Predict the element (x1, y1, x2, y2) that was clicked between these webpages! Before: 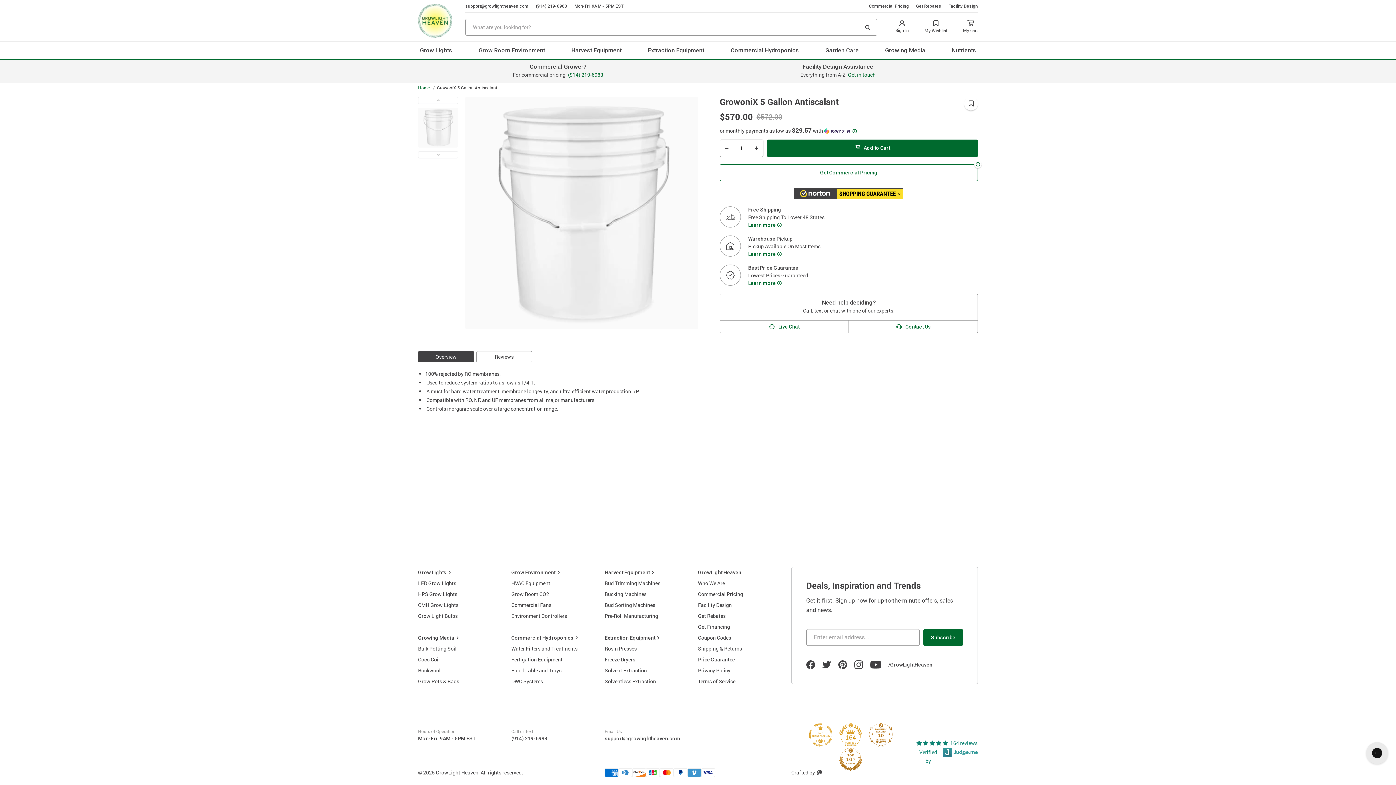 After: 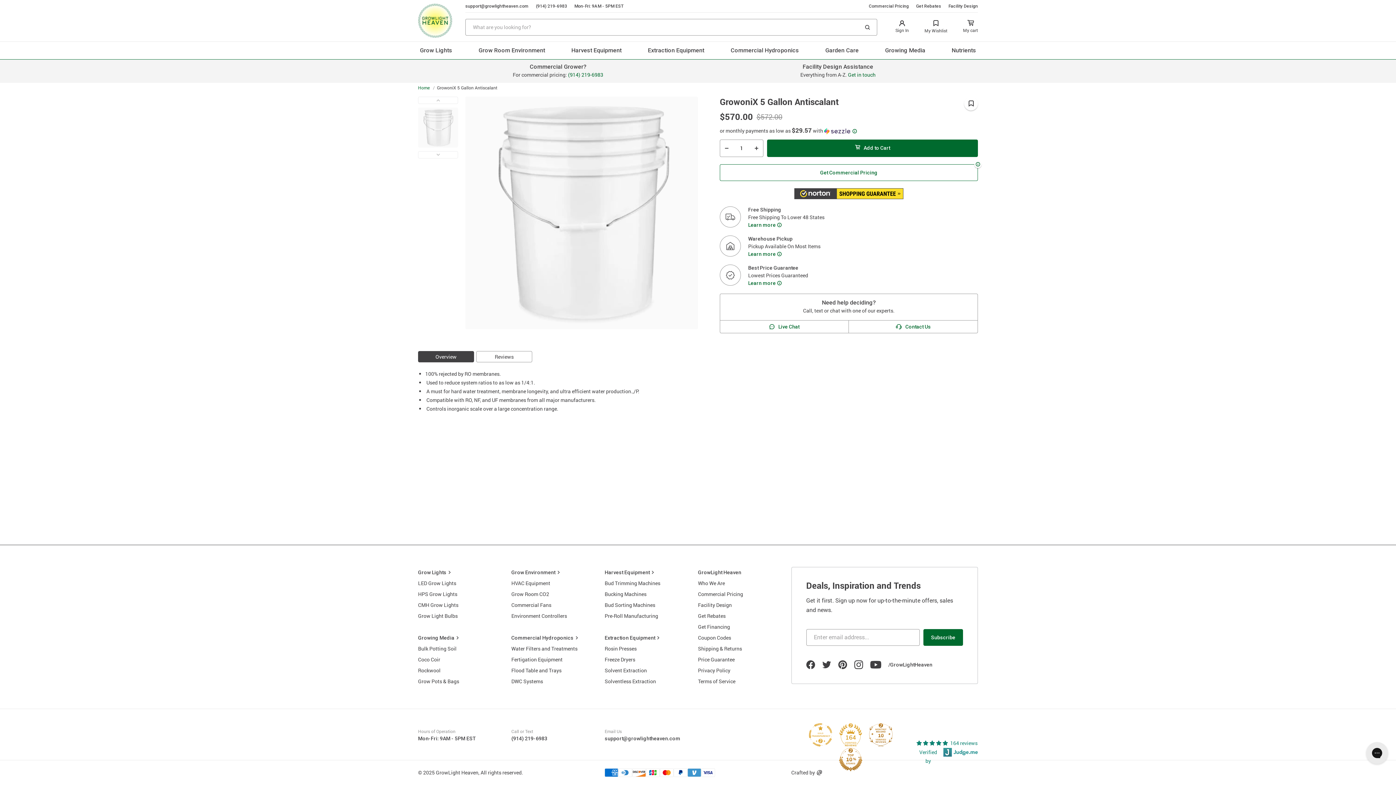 Action: bbox: (748, 280, 776, 286) label: Learn more